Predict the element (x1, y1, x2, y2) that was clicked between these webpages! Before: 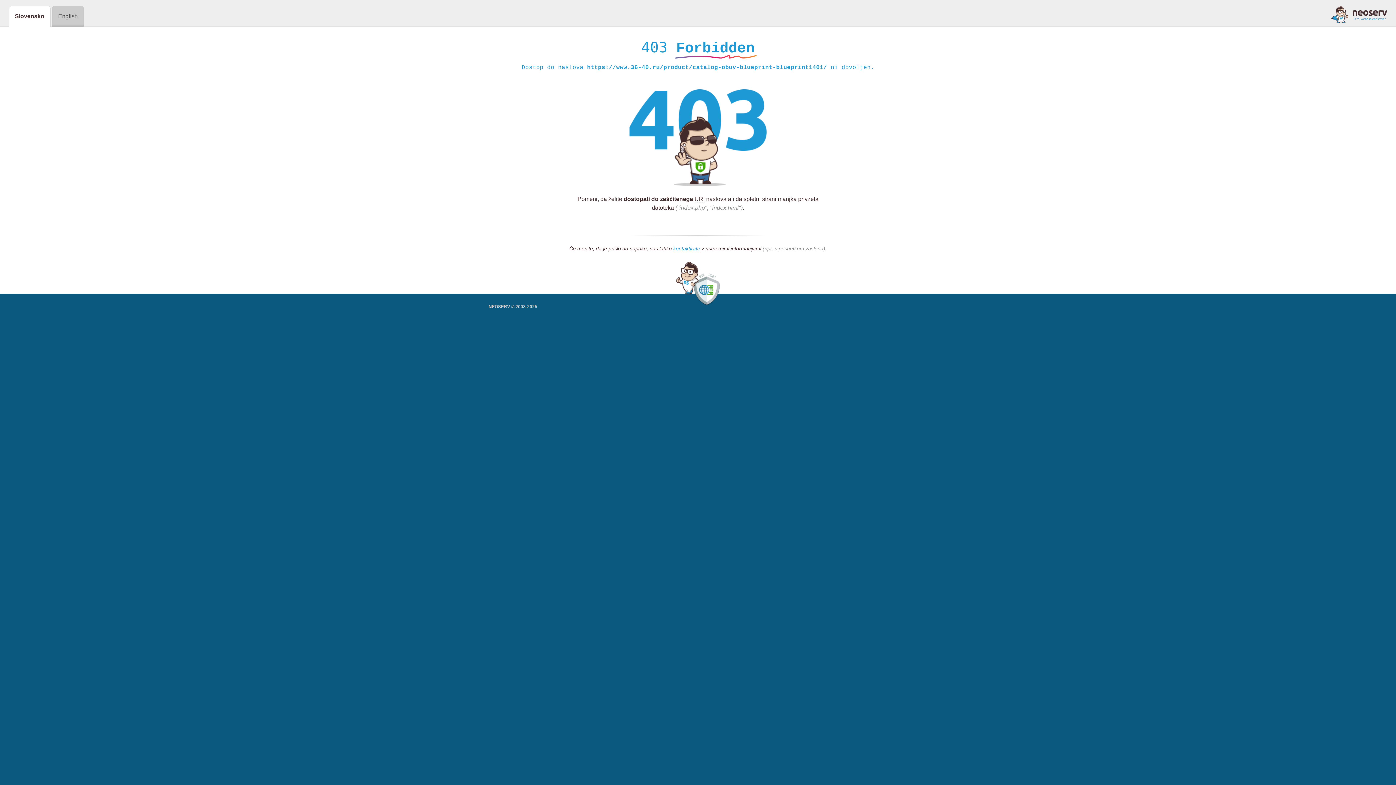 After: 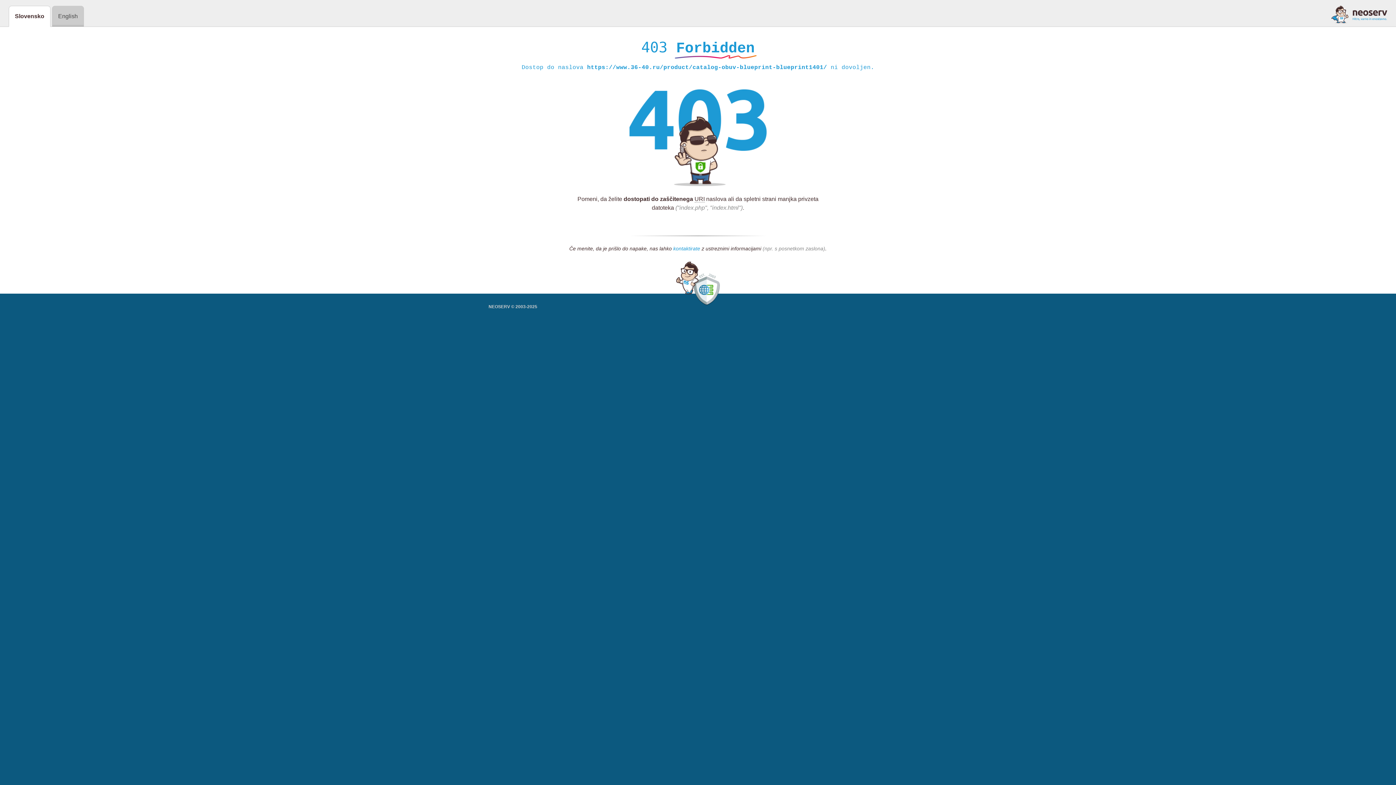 Action: label: kontaktirate bbox: (673, 245, 700, 252)